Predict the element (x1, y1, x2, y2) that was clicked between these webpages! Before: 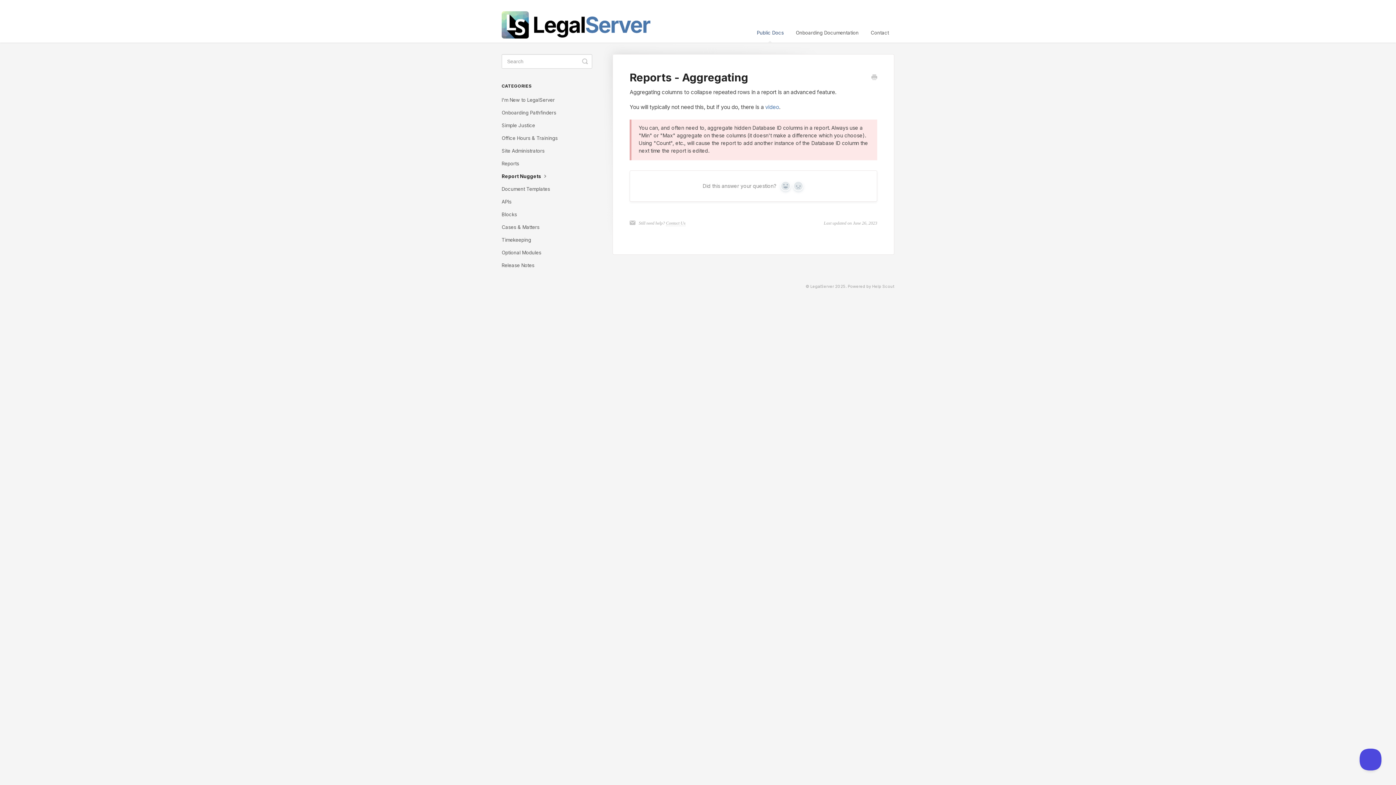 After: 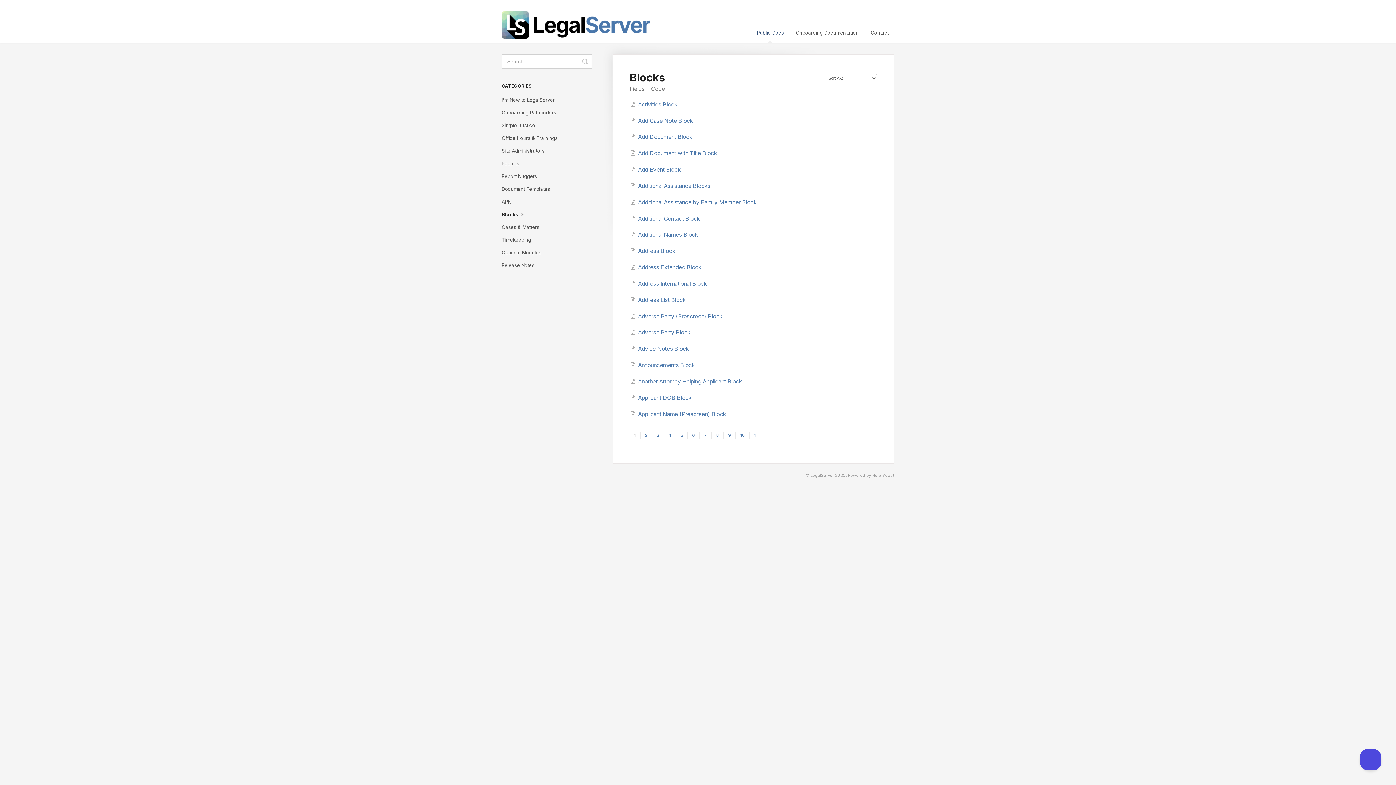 Action: bbox: (501, 208, 522, 220) label: Blocks